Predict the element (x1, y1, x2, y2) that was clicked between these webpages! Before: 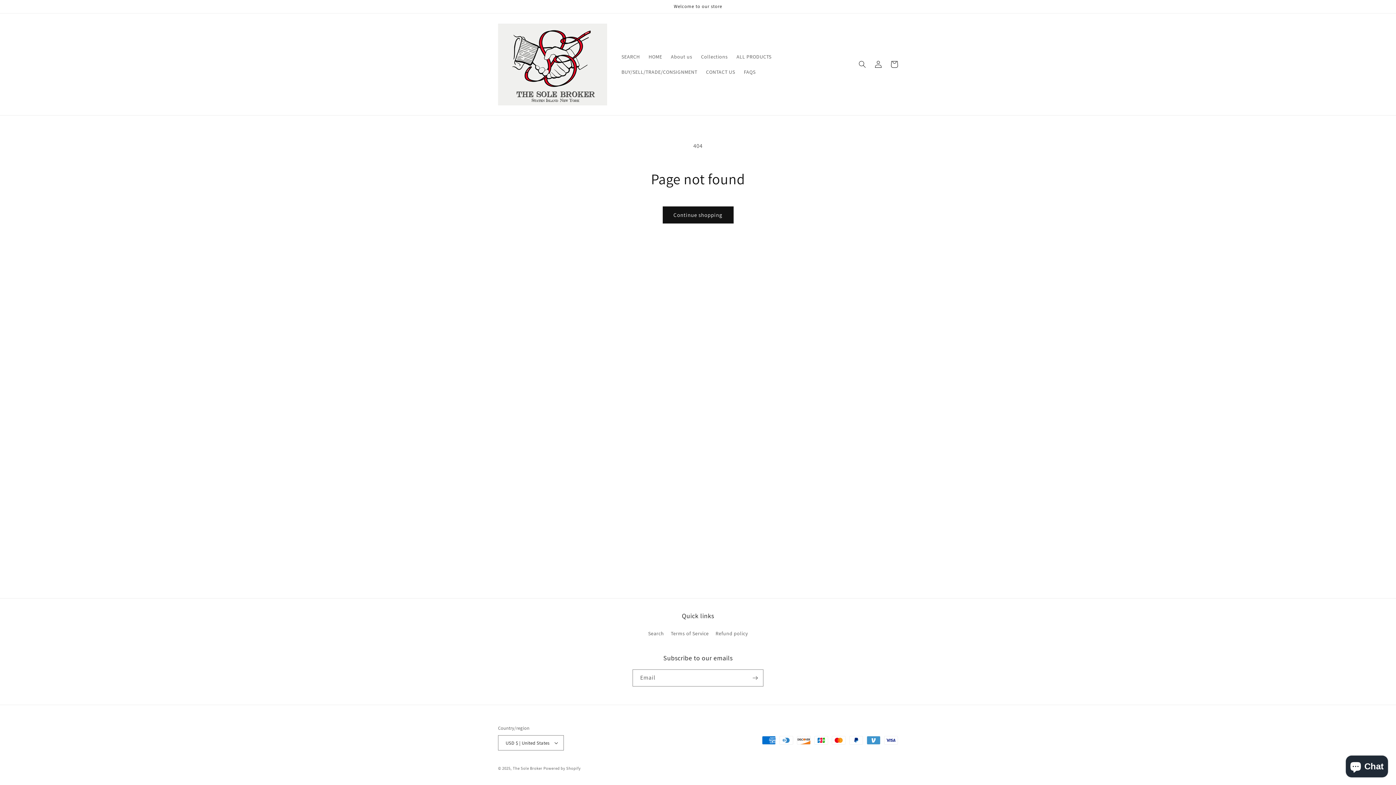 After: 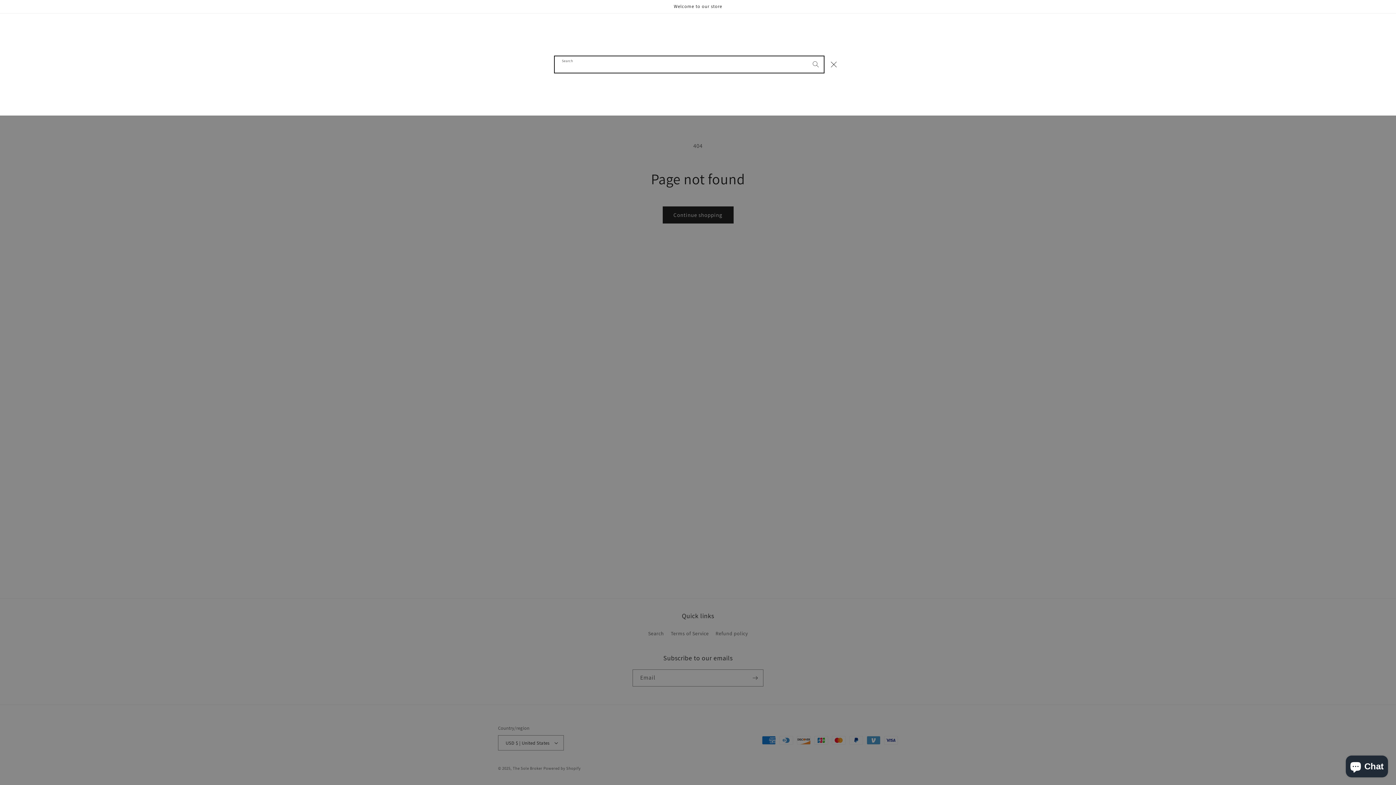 Action: bbox: (854, 56, 870, 72) label: Search